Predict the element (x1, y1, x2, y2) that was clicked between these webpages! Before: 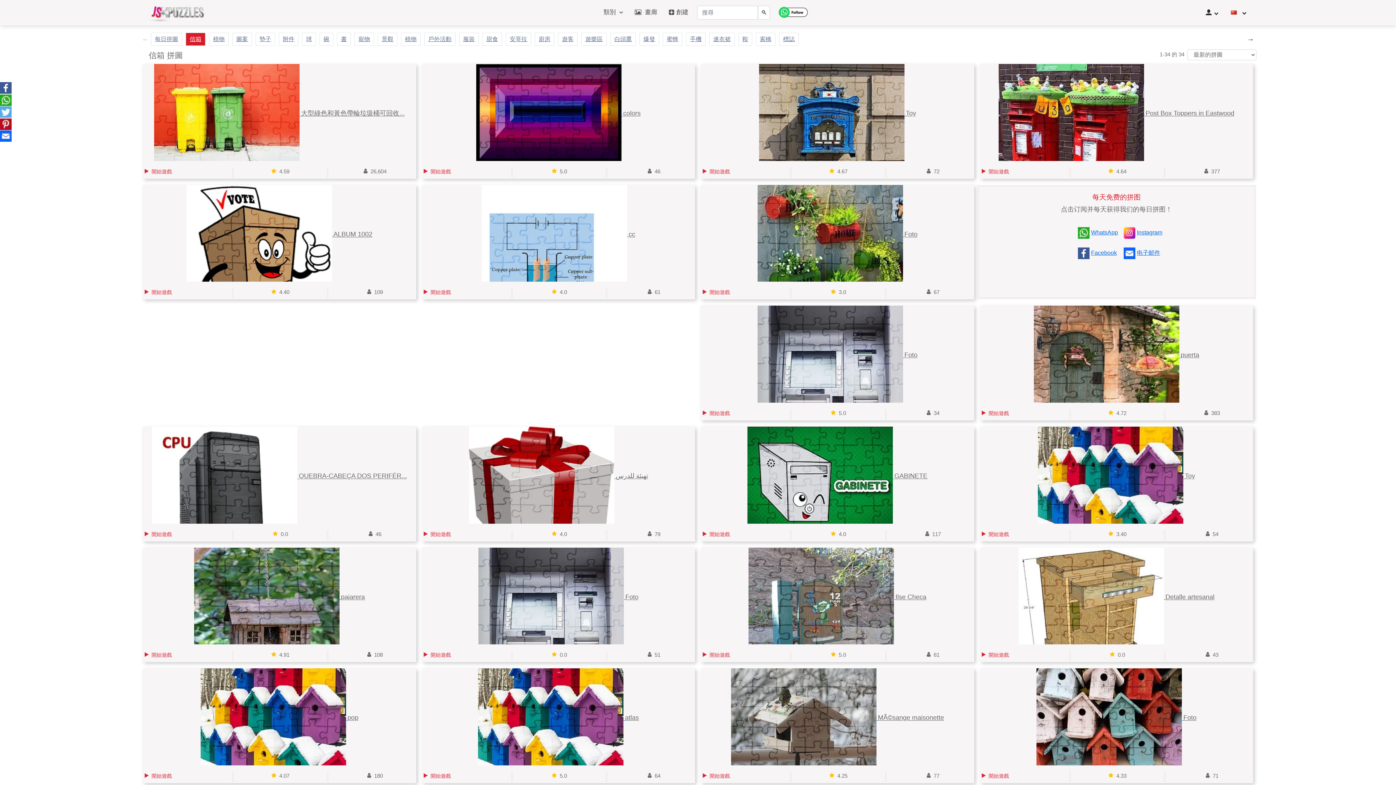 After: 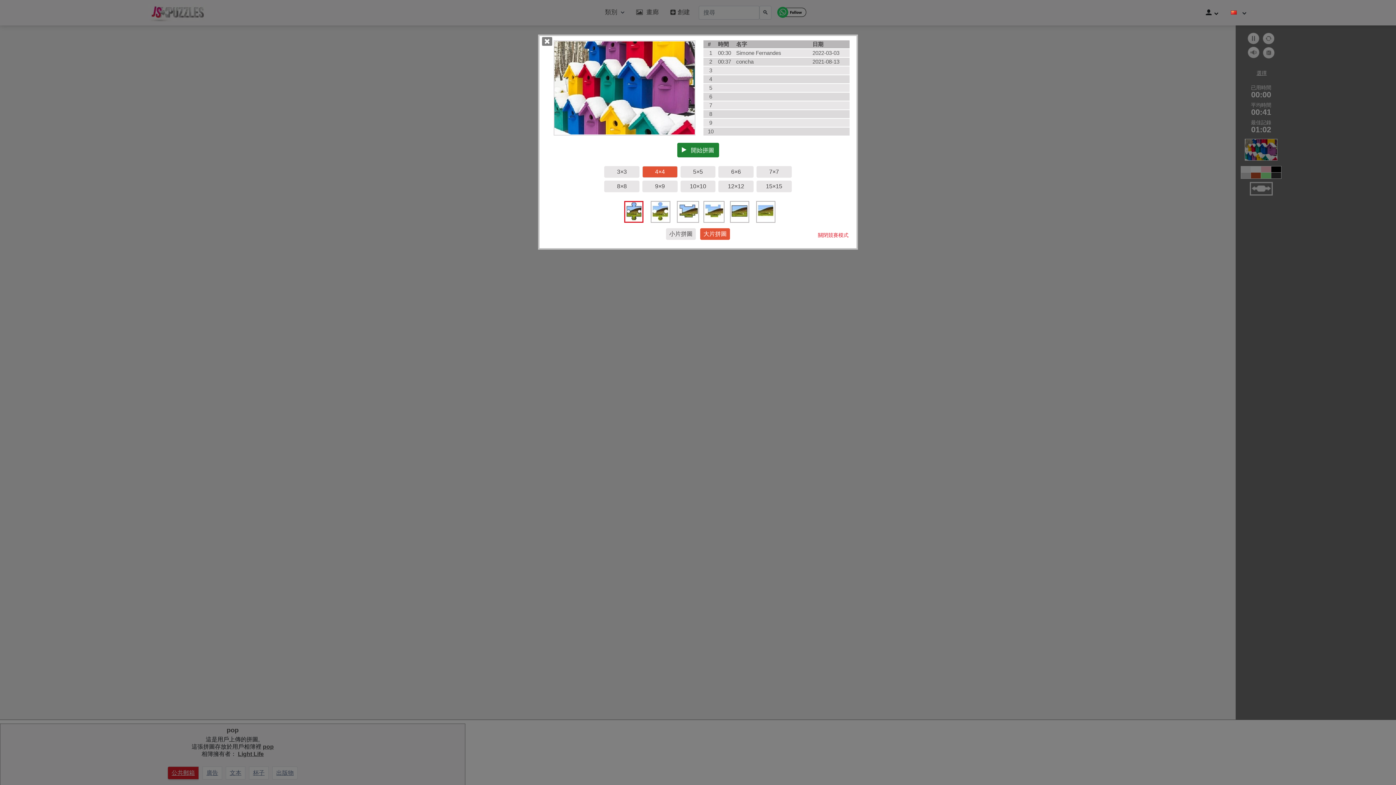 Action: label: pop bbox: (347, 714, 358, 721)